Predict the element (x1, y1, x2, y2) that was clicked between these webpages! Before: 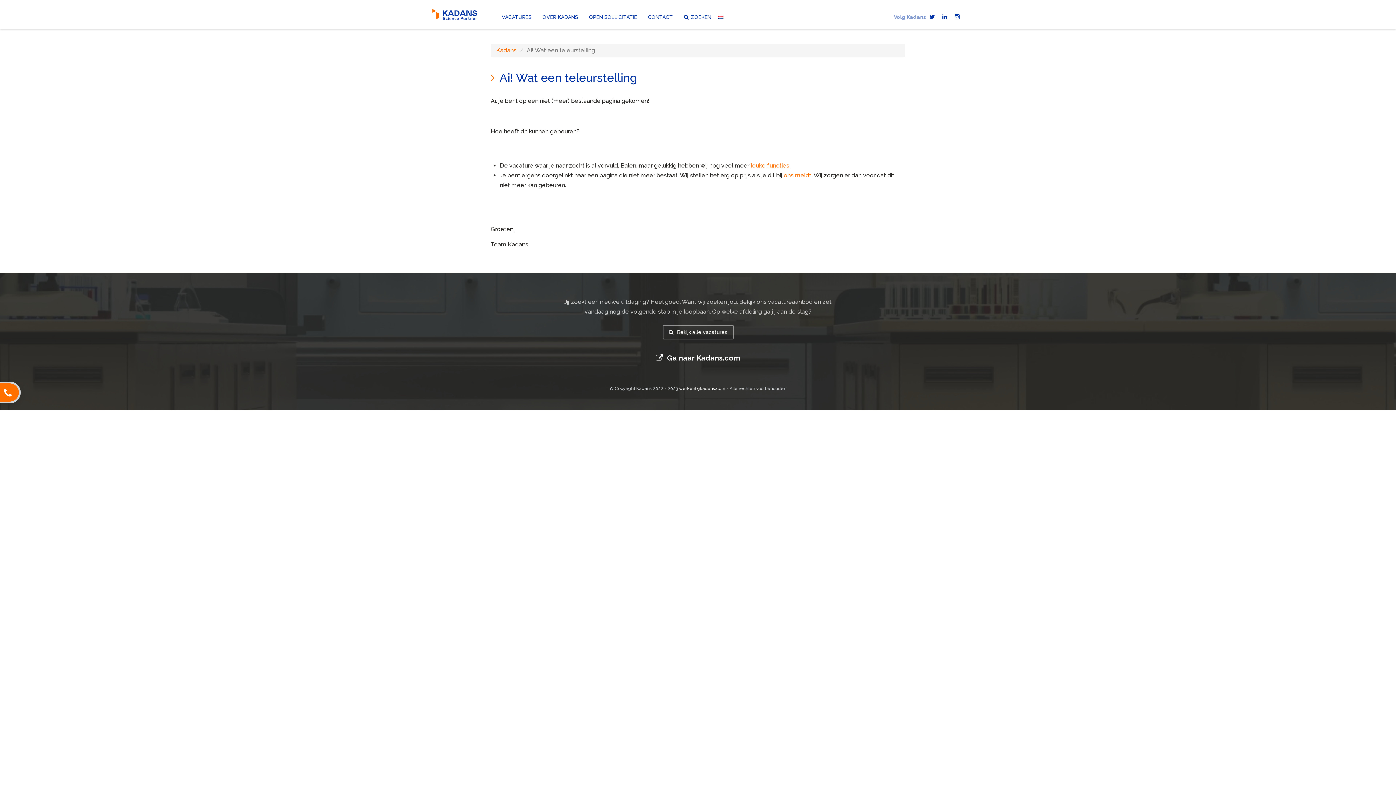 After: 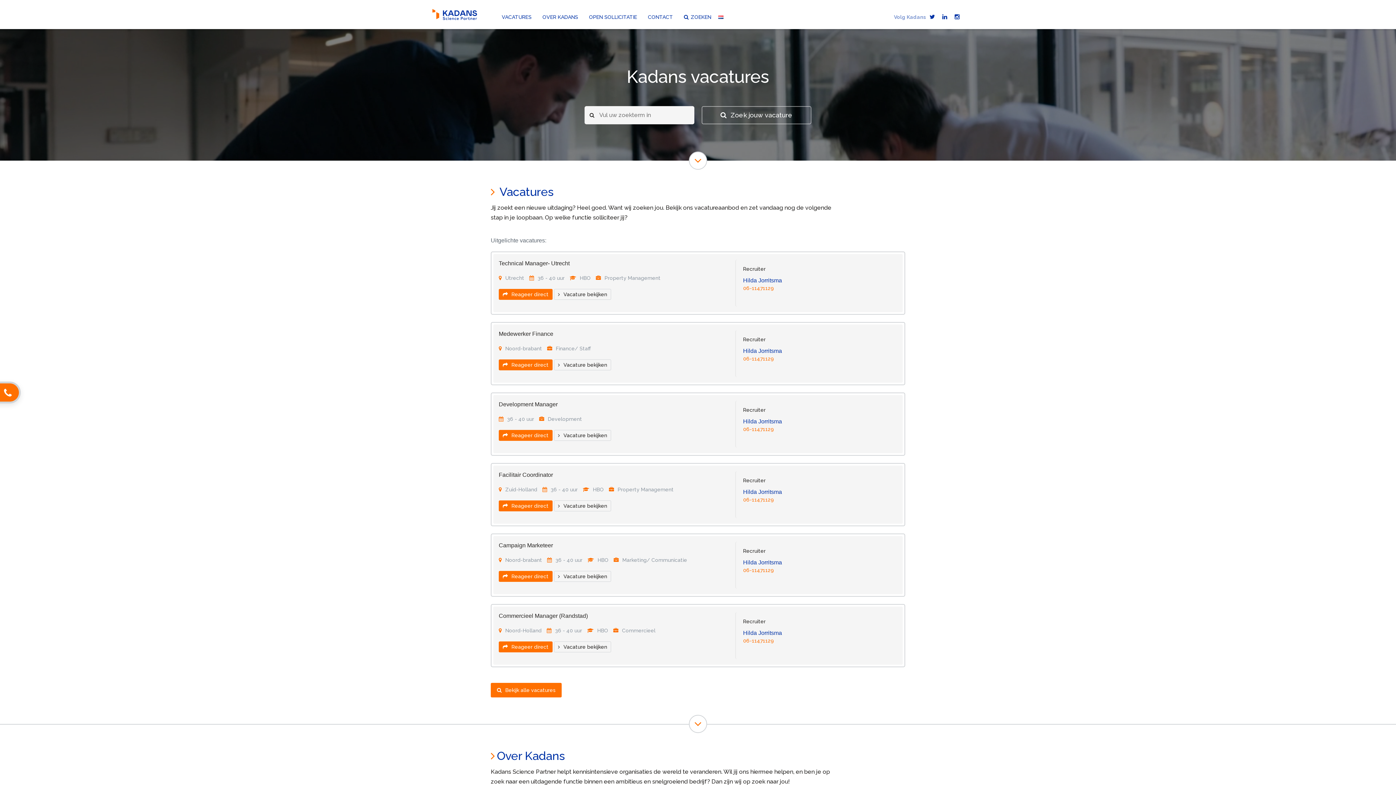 Action: bbox: (430, 7, 480, 21)